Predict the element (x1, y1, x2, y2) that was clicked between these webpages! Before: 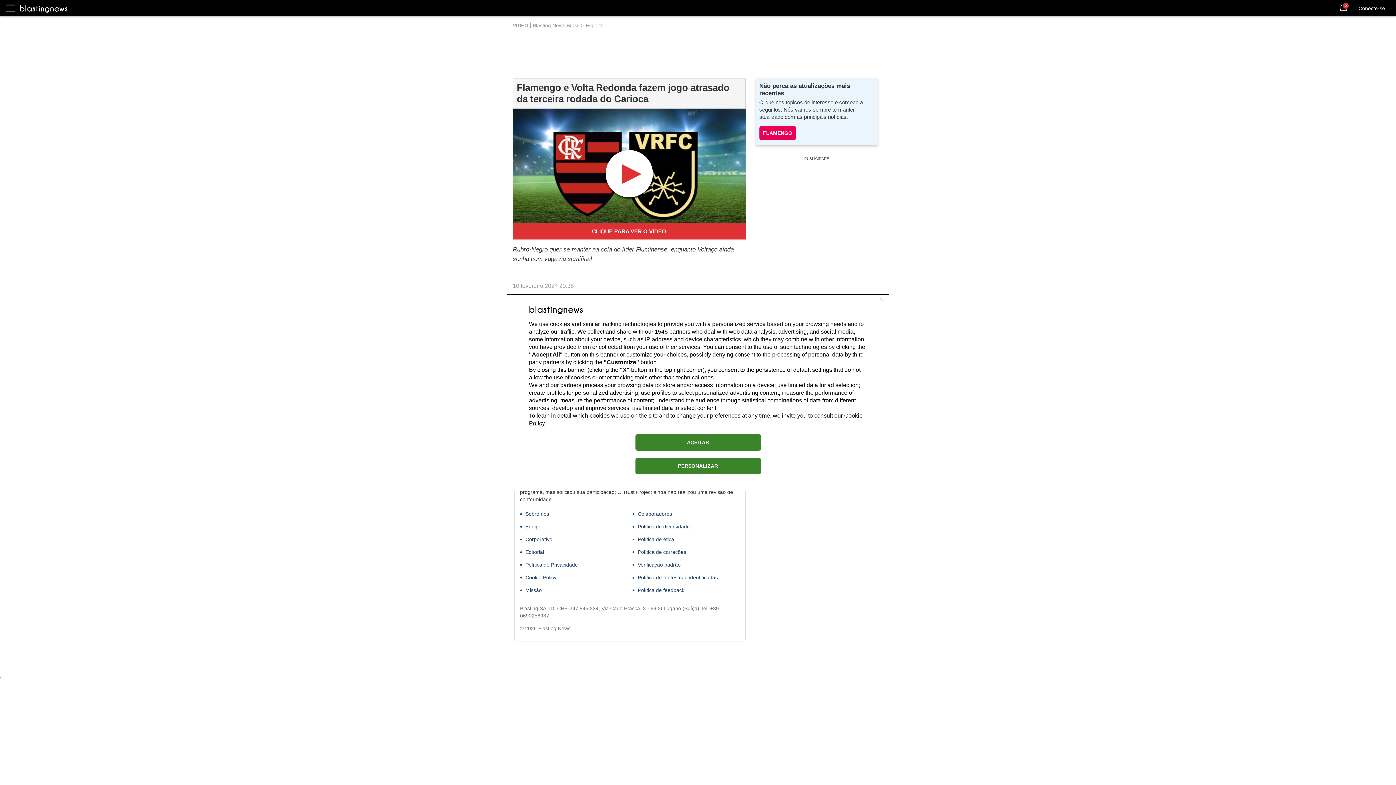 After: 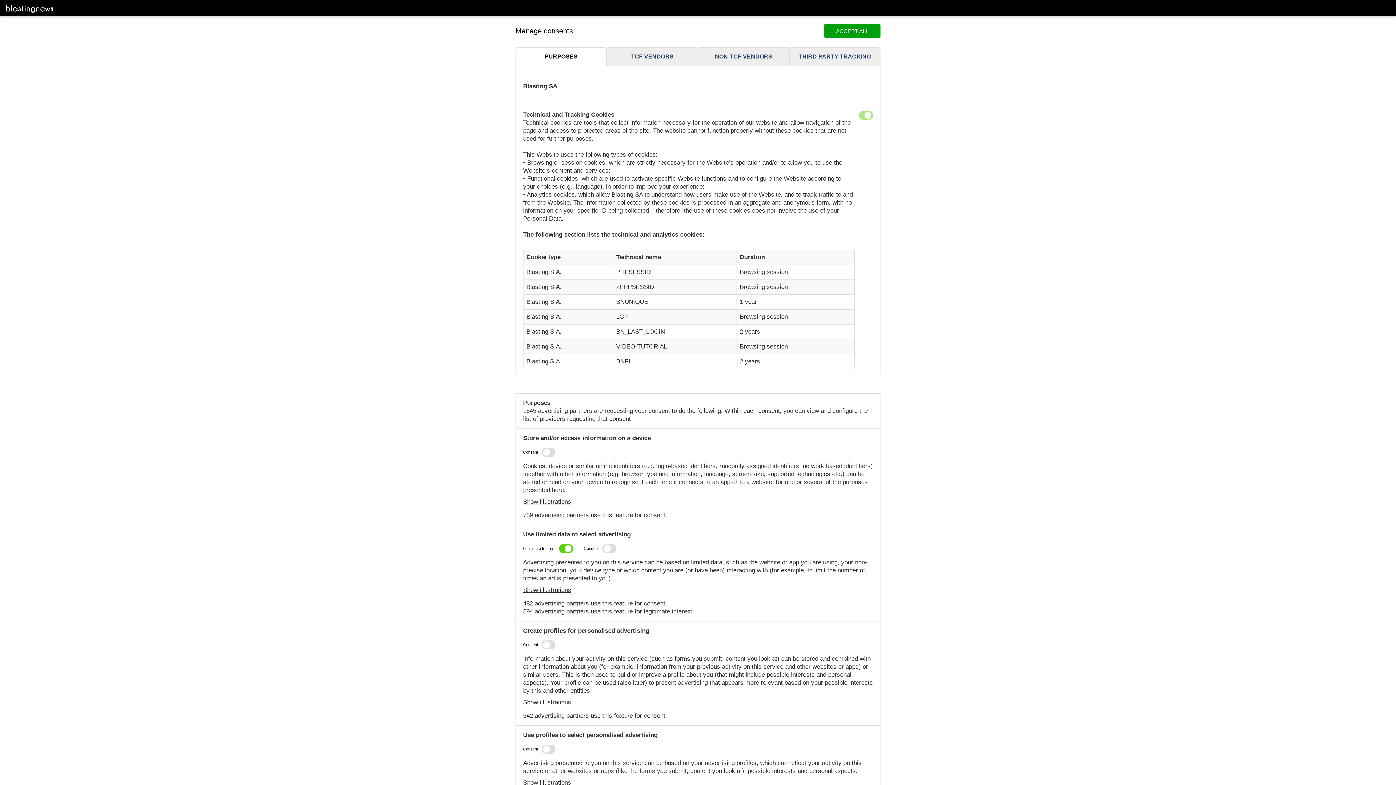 Action: label: PERSONALIZAR bbox: (635, 458, 760, 474)